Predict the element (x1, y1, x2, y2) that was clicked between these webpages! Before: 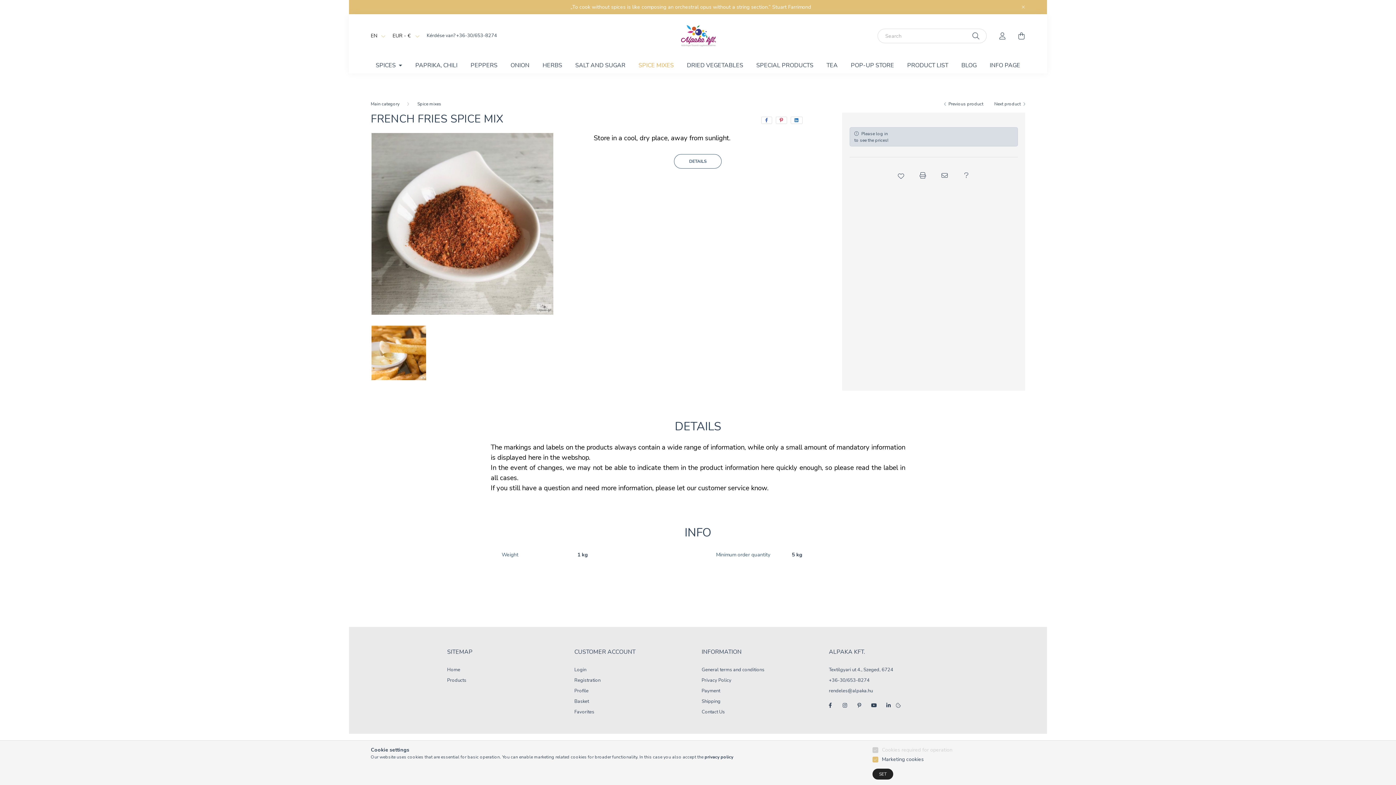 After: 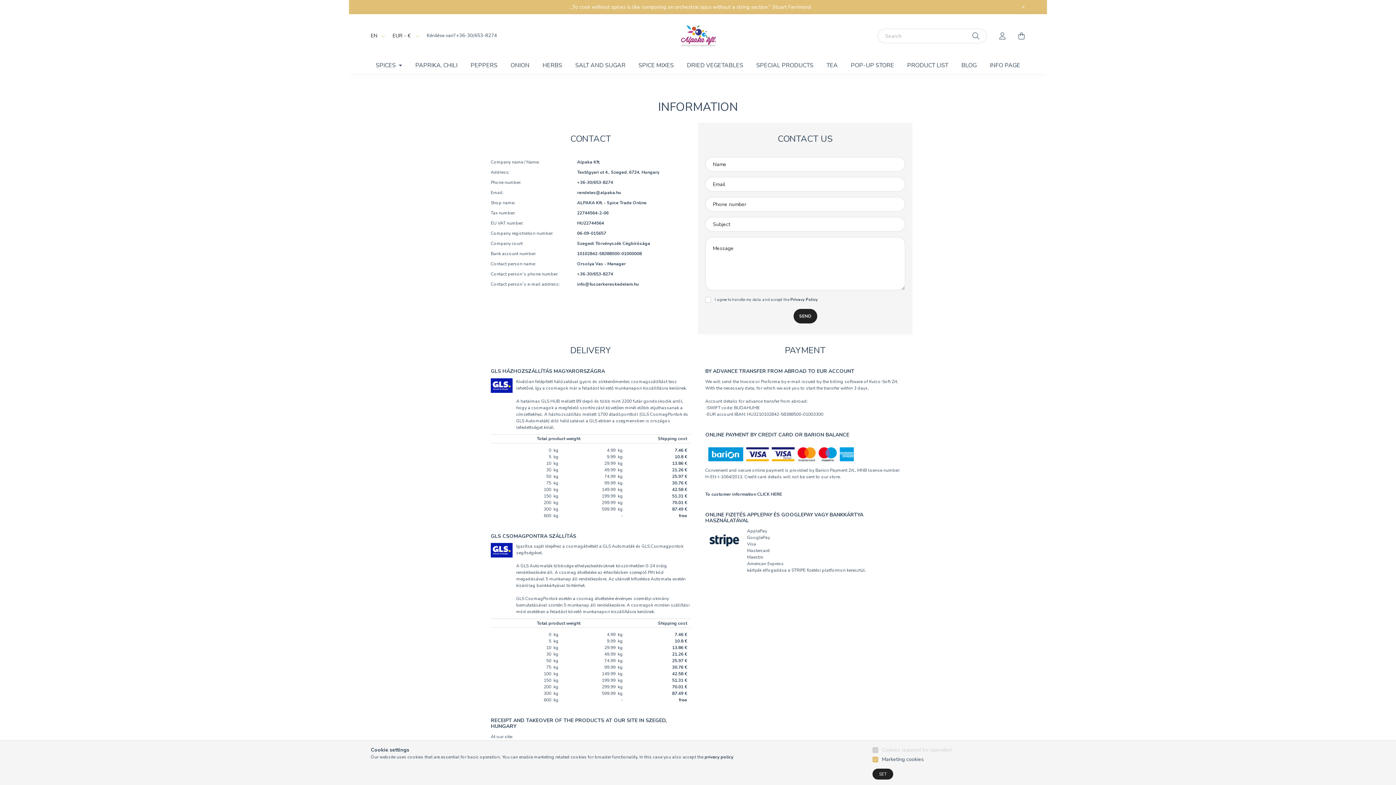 Action: label: Contact Us bbox: (701, 709, 725, 715)